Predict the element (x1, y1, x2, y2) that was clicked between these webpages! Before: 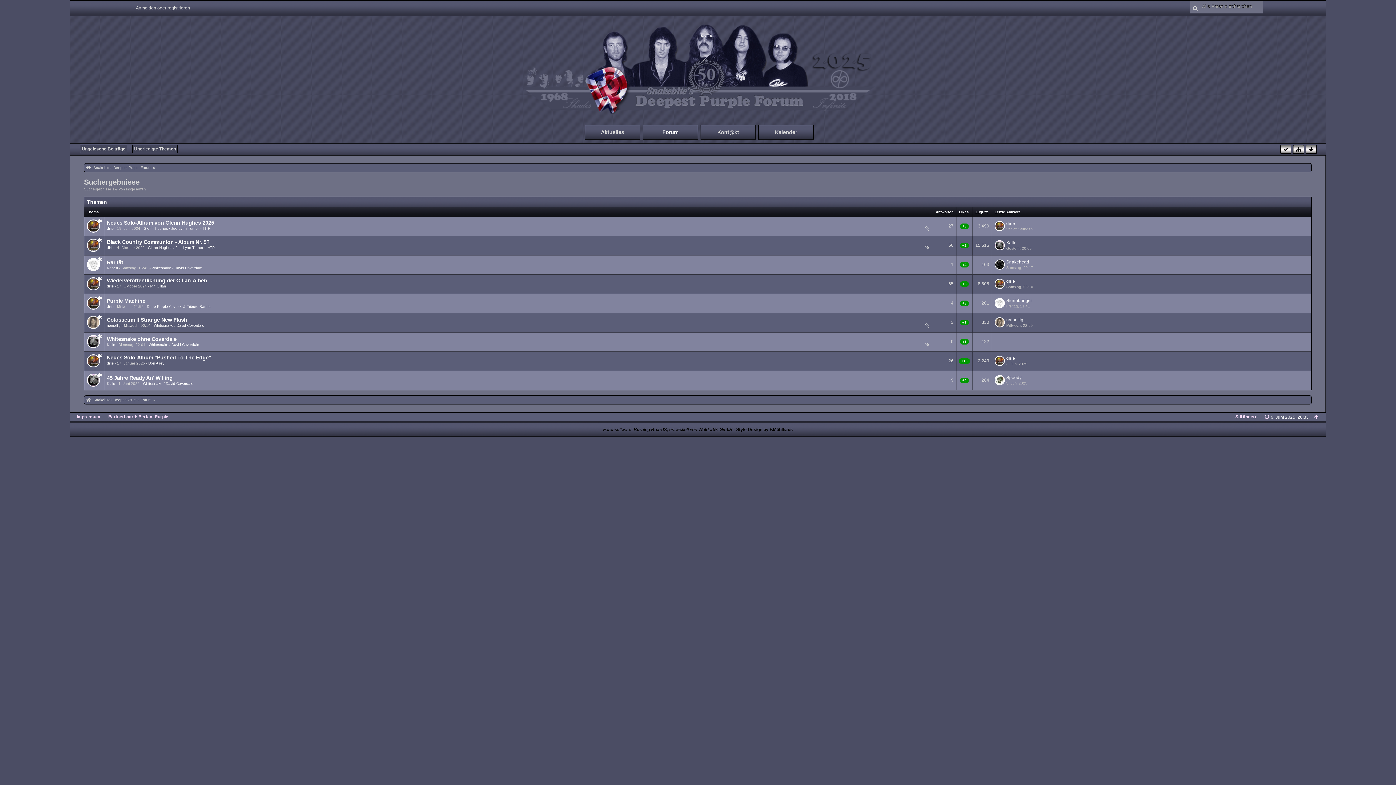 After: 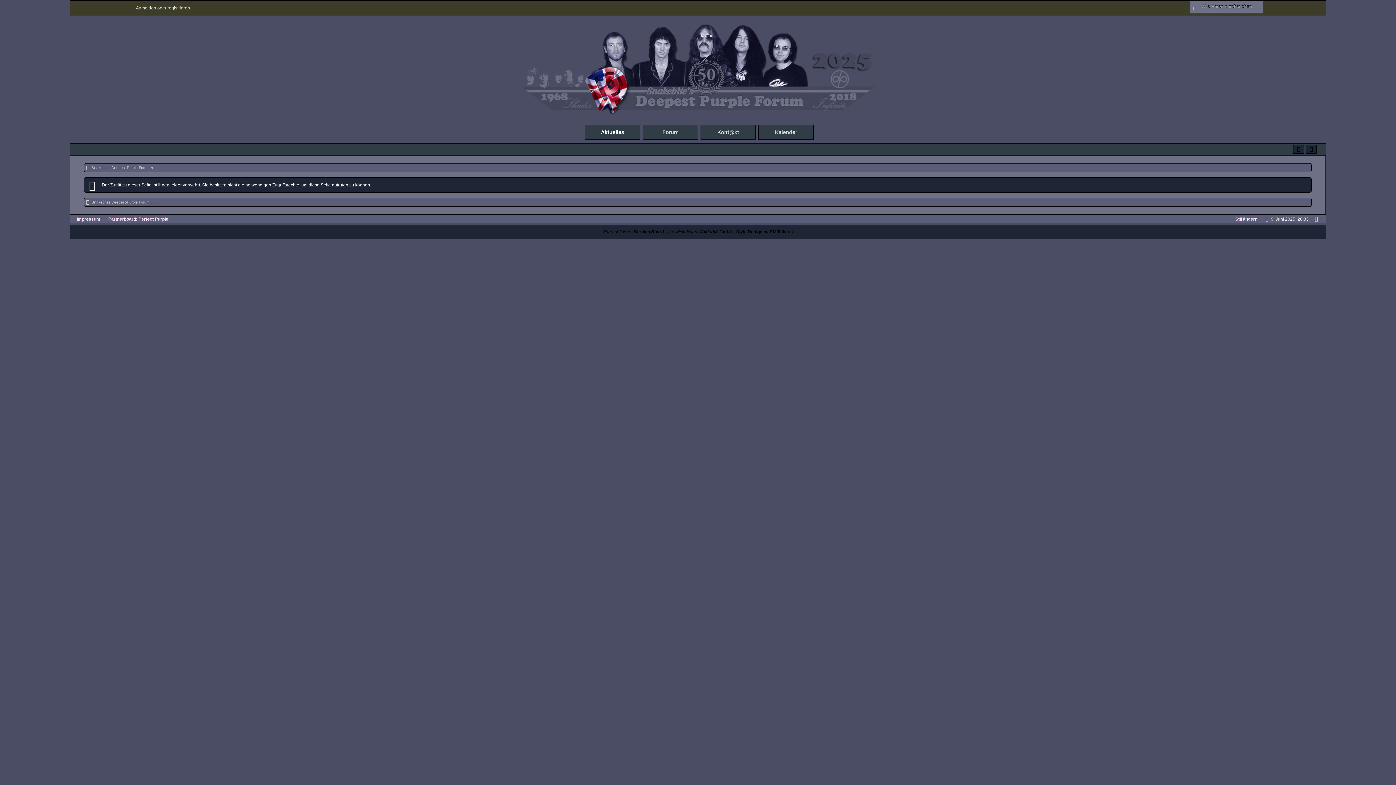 Action: label: dirie bbox: (106, 304, 113, 308)